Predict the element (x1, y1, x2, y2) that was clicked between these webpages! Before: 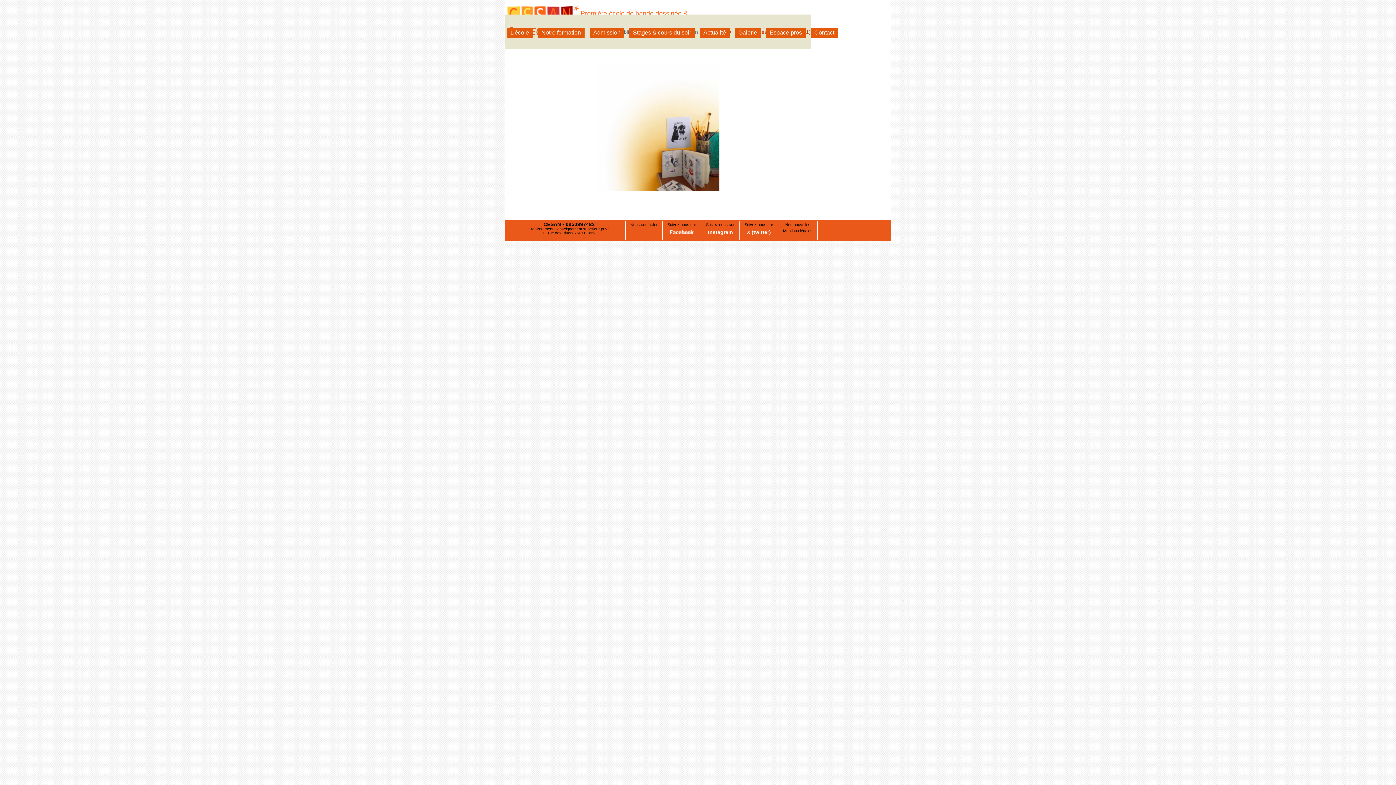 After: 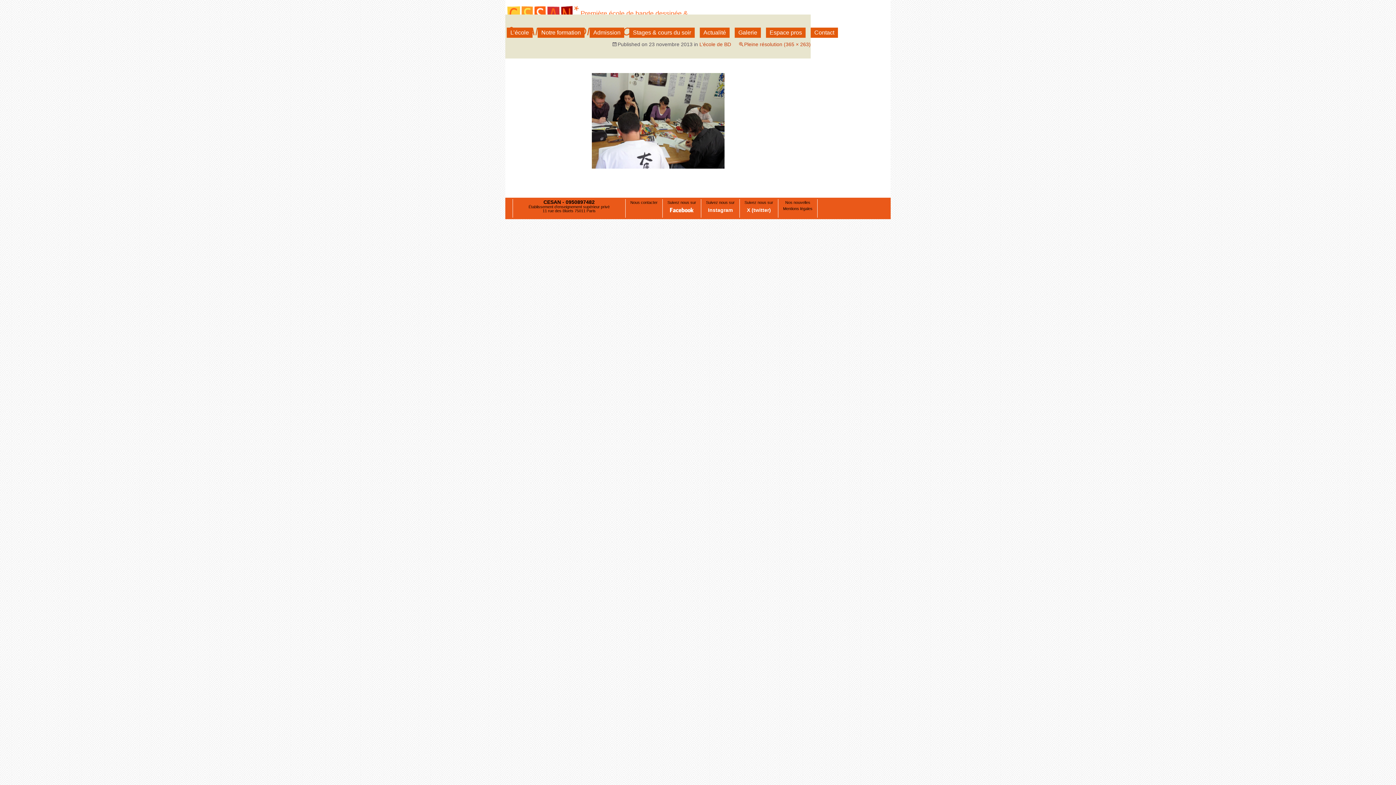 Action: label: Suivant → bbox: (778, 86, 810, 92)